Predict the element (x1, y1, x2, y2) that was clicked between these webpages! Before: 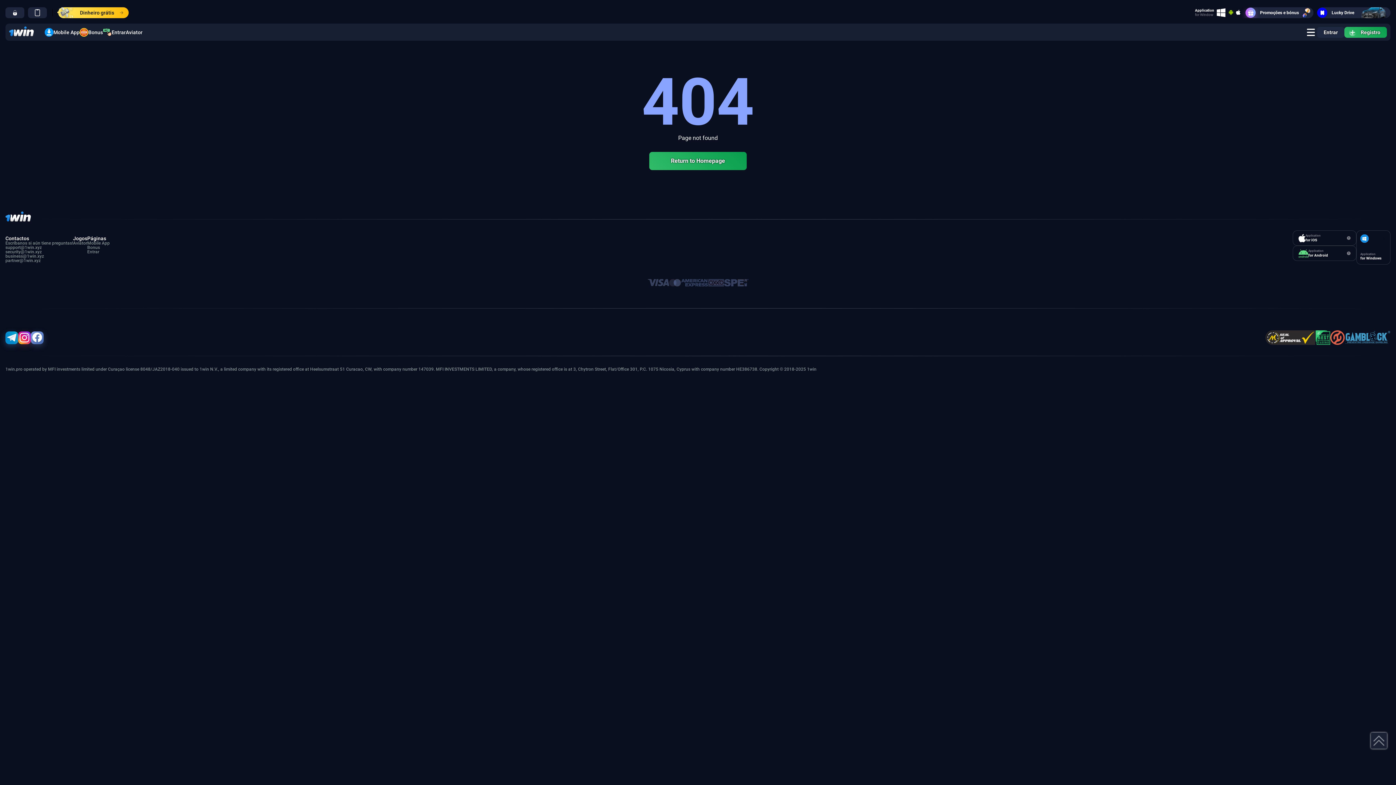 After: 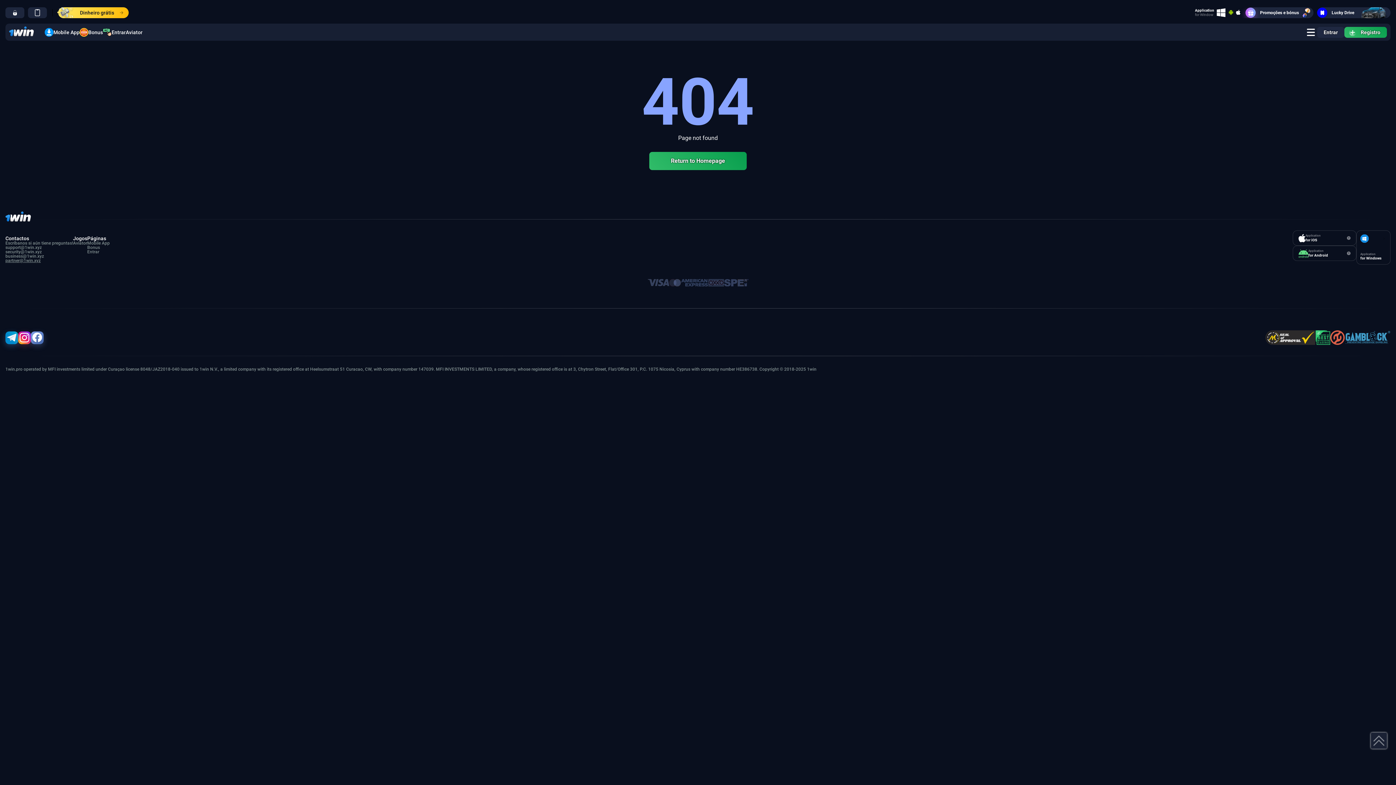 Action: bbox: (5, 258, 40, 263) label: partner@1win.xyz